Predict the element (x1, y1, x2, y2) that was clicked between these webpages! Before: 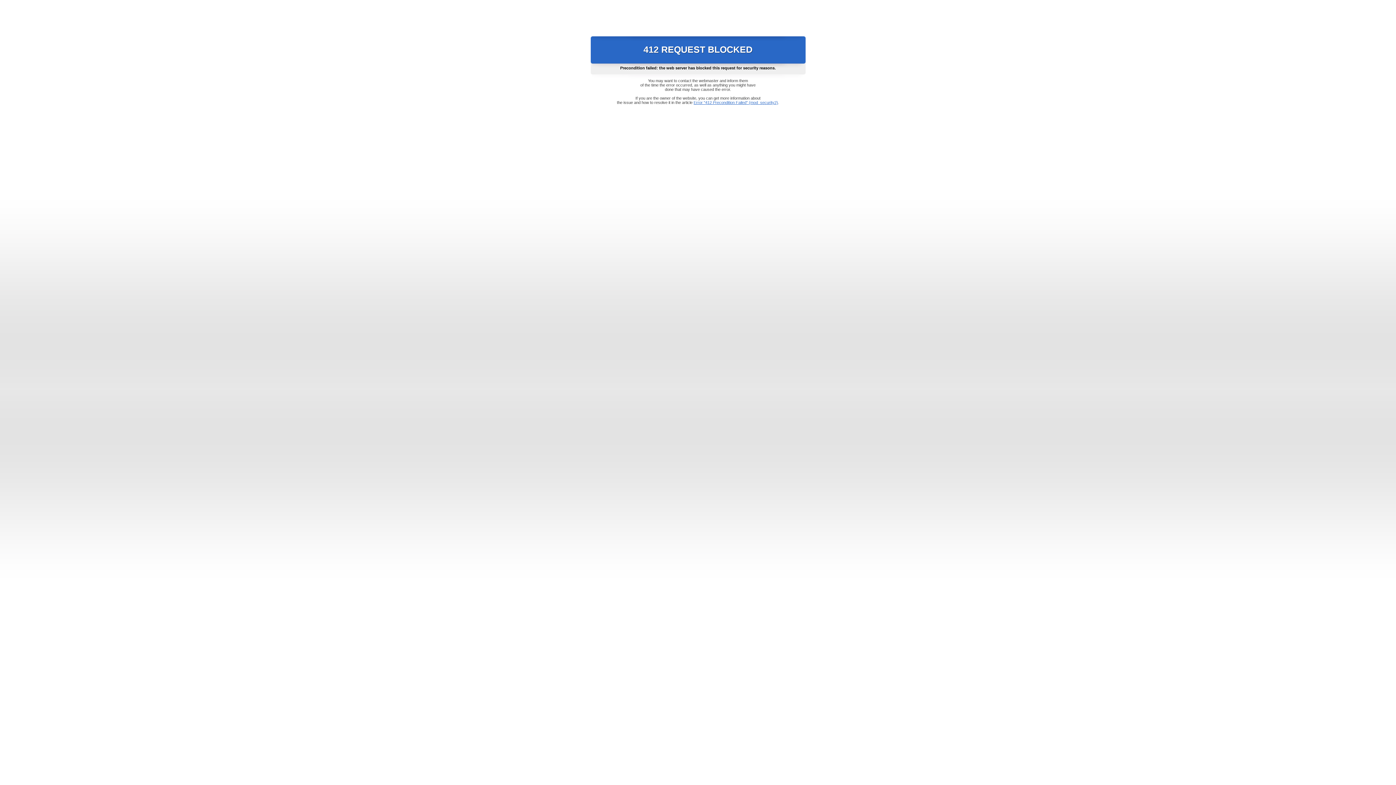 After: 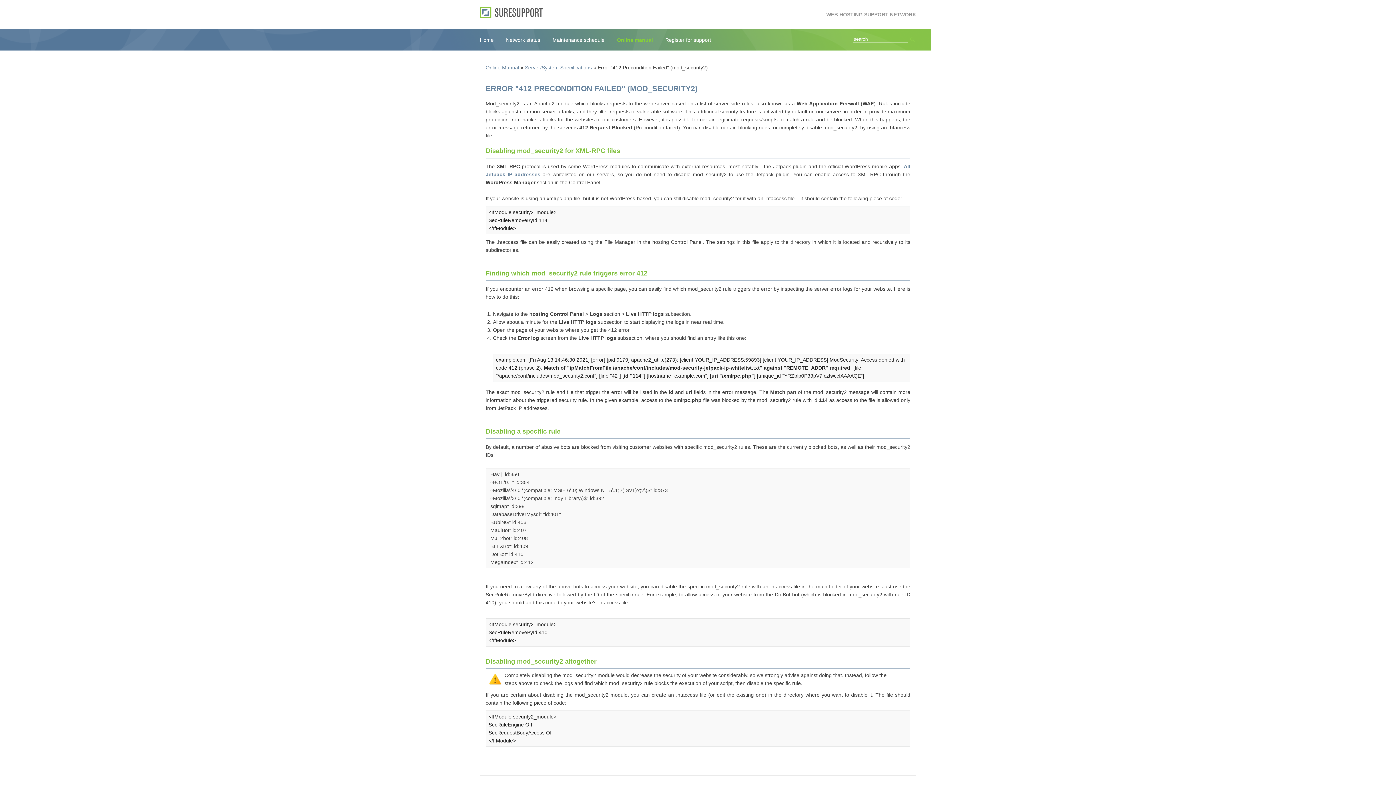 Action: label: Error "412 Precondition Failed" (mod_security2) bbox: (693, 100, 778, 104)